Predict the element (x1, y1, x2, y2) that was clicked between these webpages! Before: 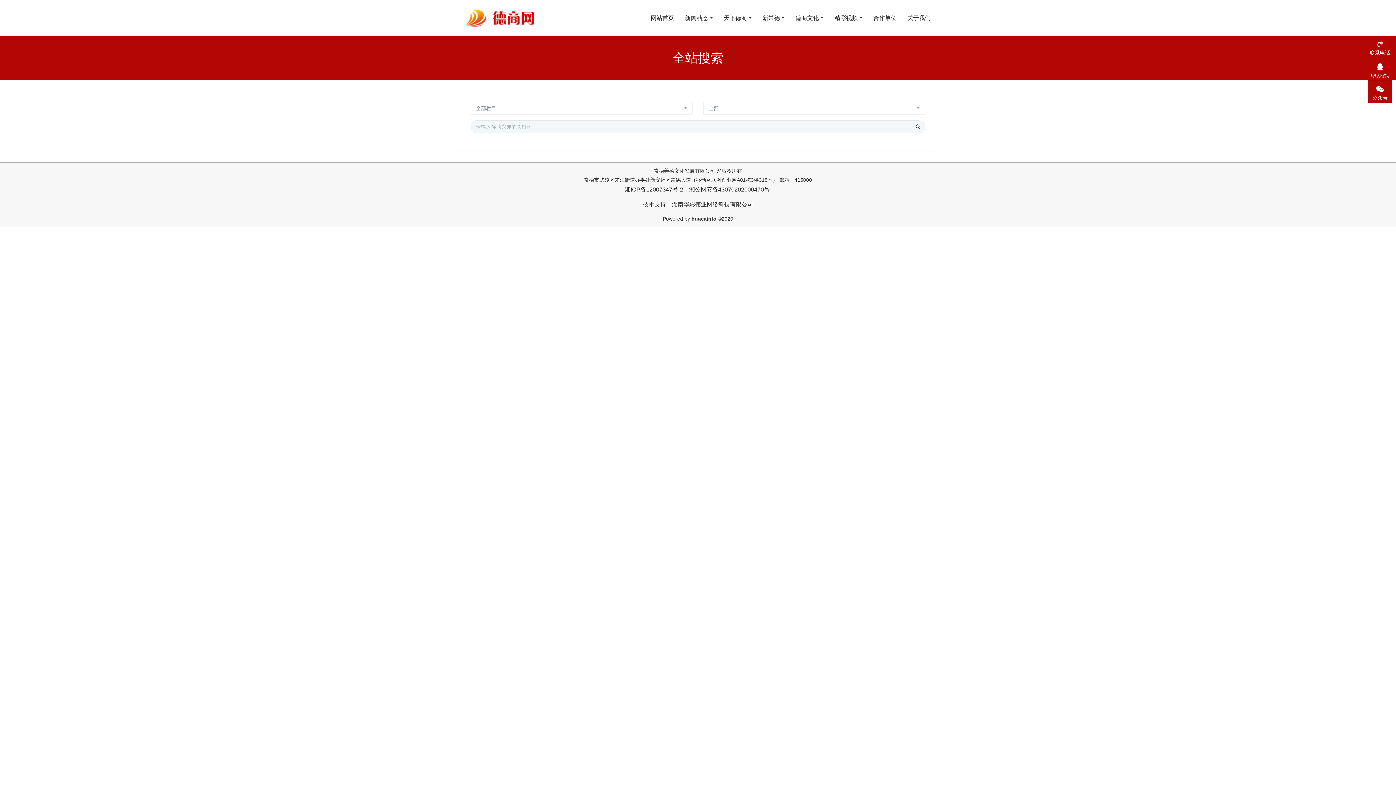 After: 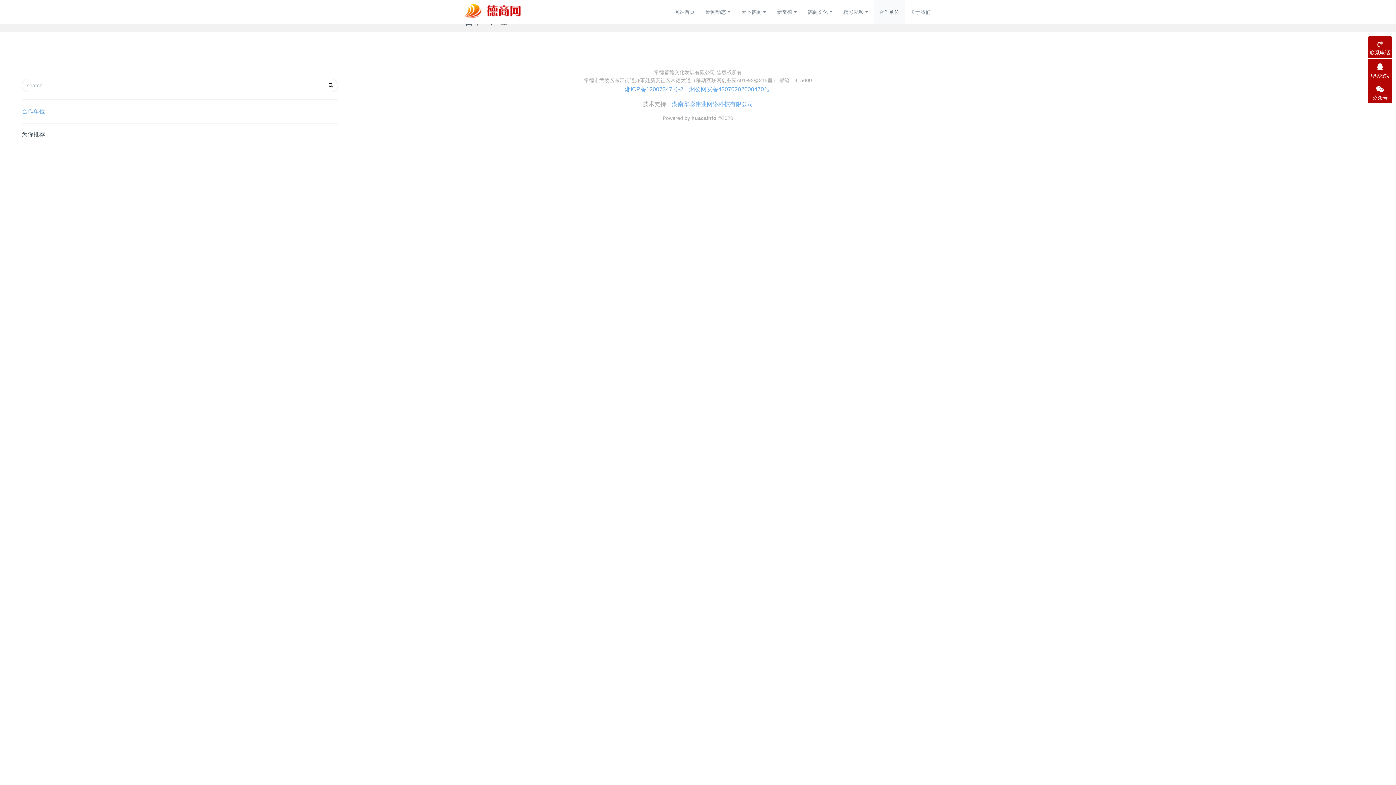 Action: label: 合作单位 bbox: (868, 0, 902, 36)